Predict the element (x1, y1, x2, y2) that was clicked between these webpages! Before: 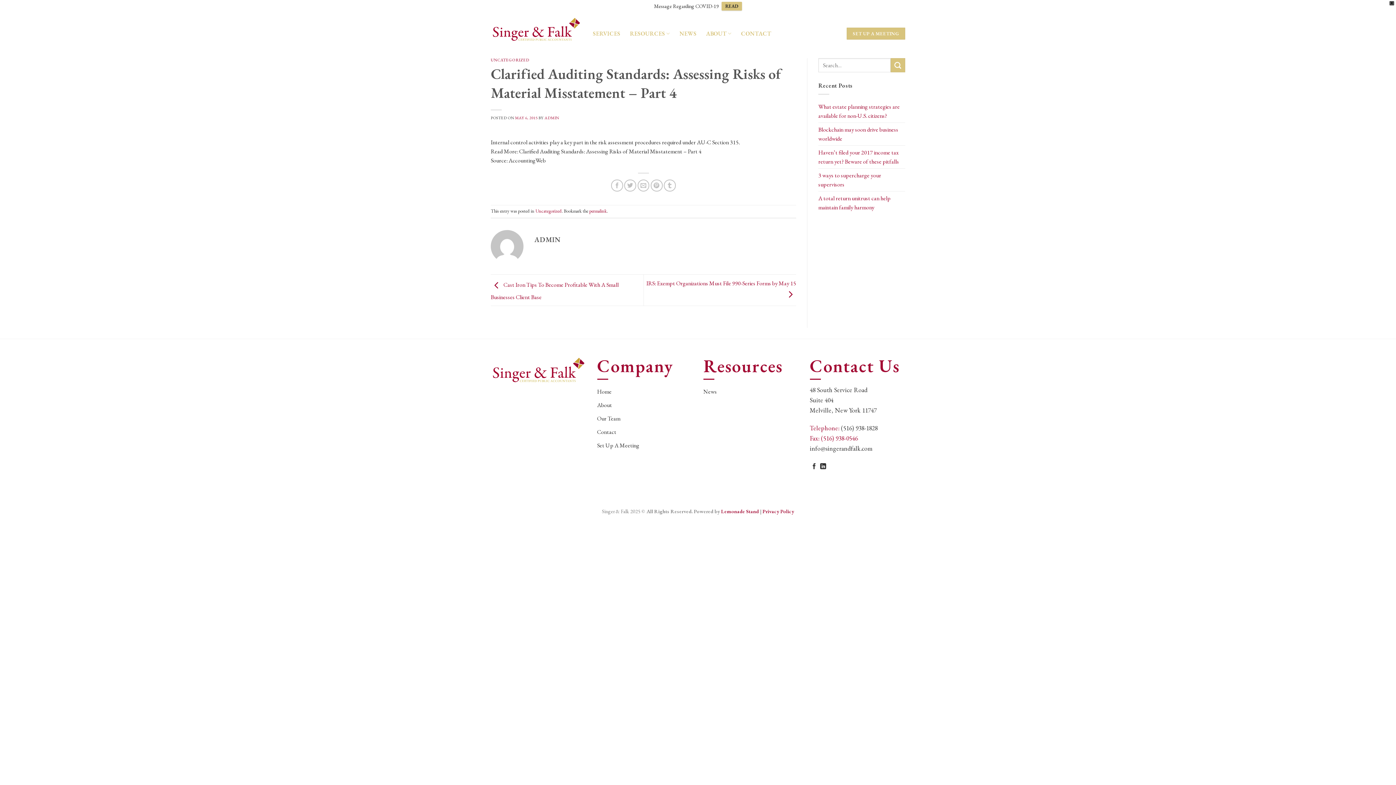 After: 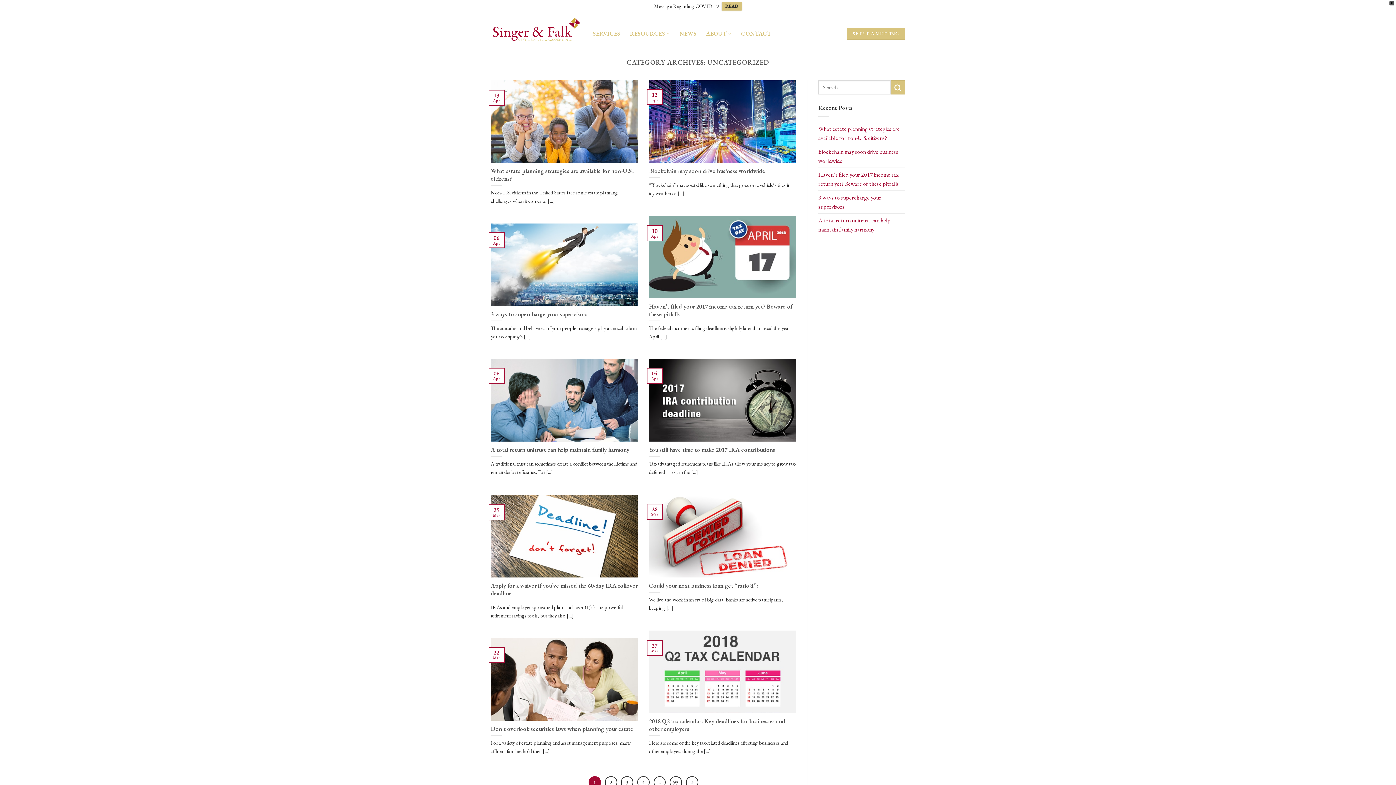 Action: label: Uncategorized bbox: (535, 208, 561, 214)